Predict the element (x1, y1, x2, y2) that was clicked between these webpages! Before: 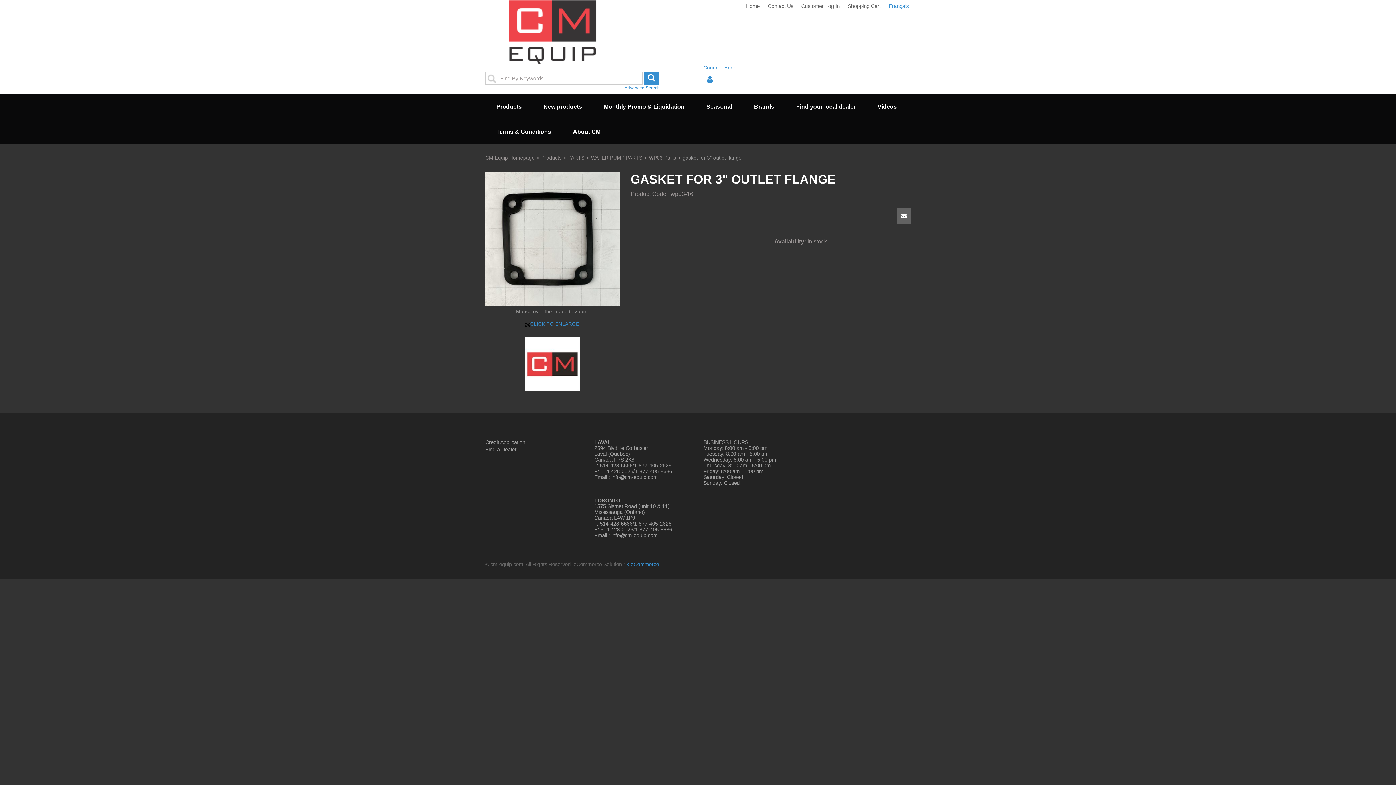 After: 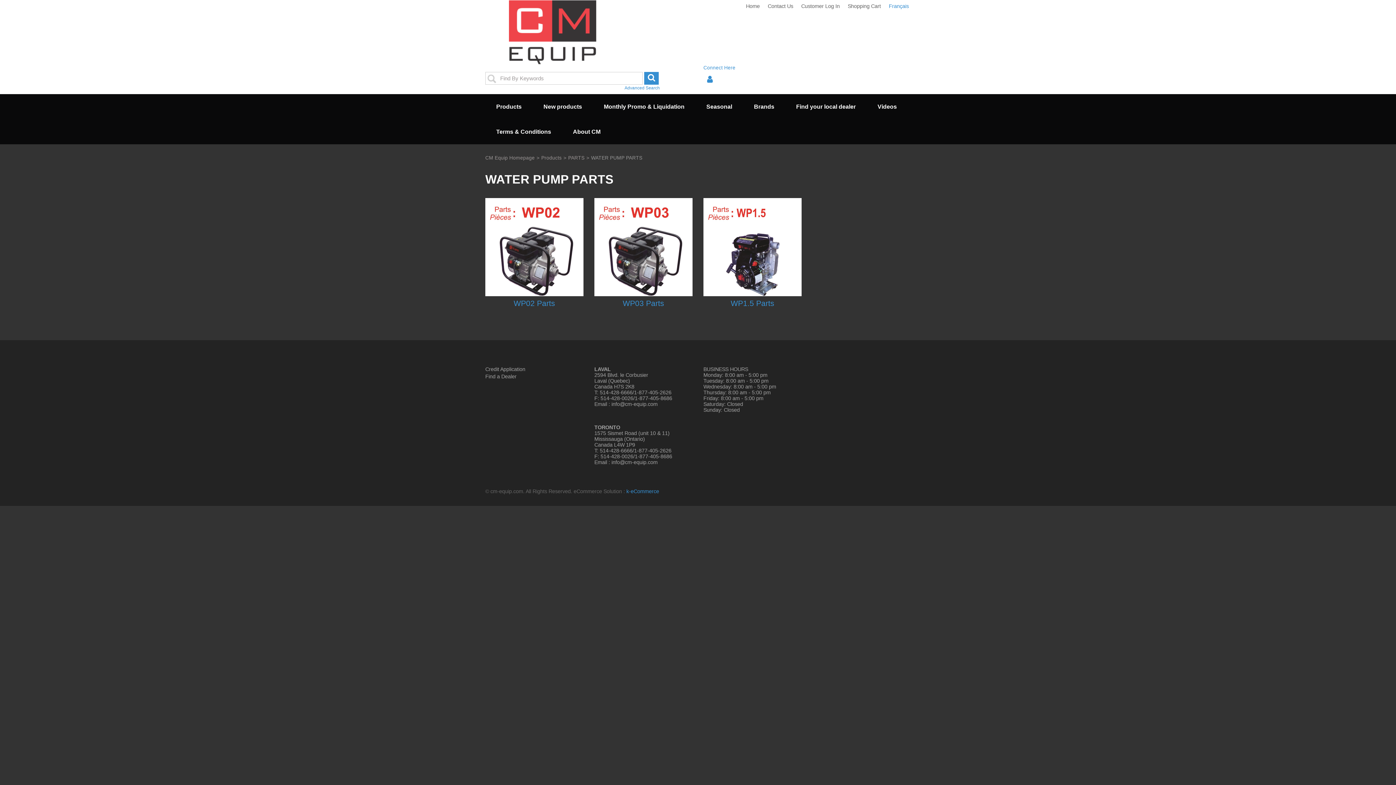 Action: label: WATER PUMP PARTS bbox: (591, 155, 642, 160)